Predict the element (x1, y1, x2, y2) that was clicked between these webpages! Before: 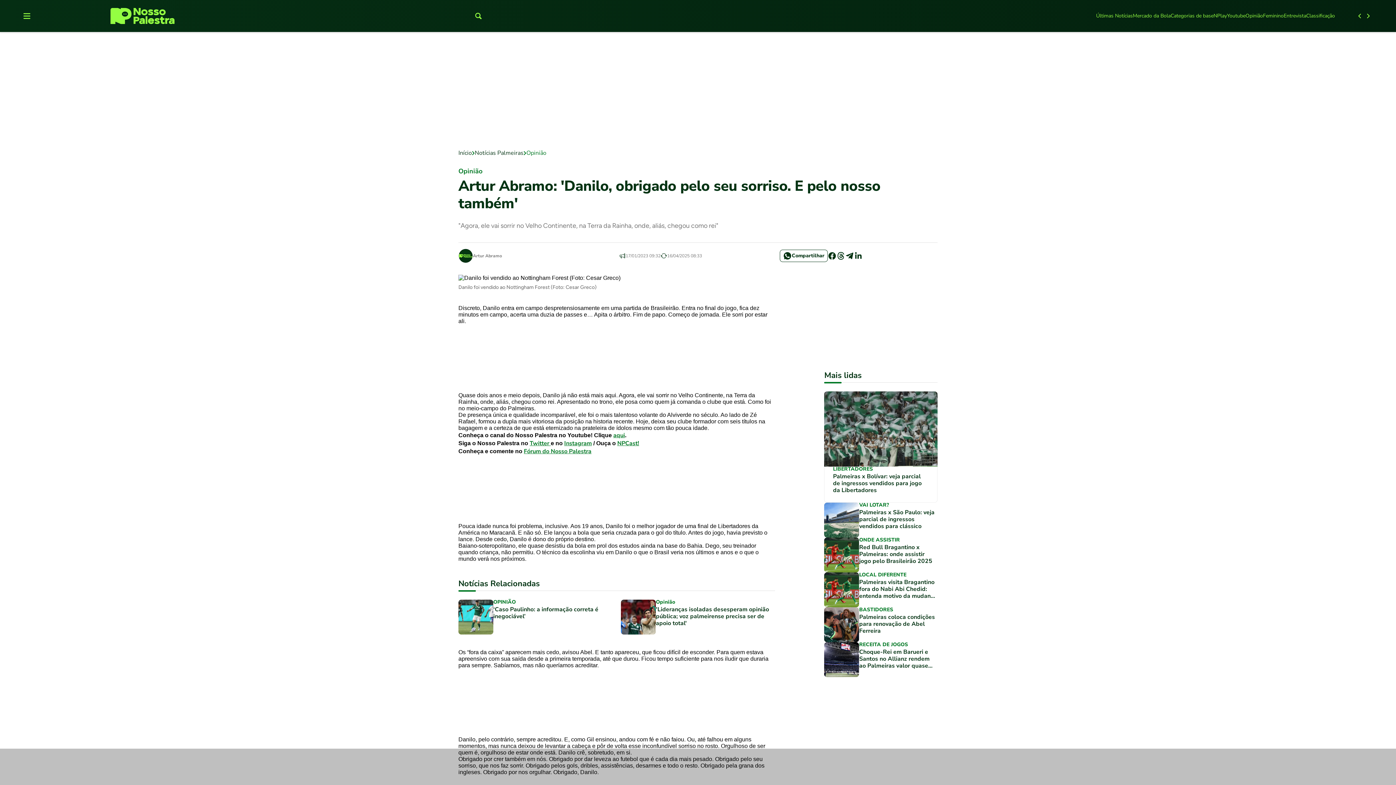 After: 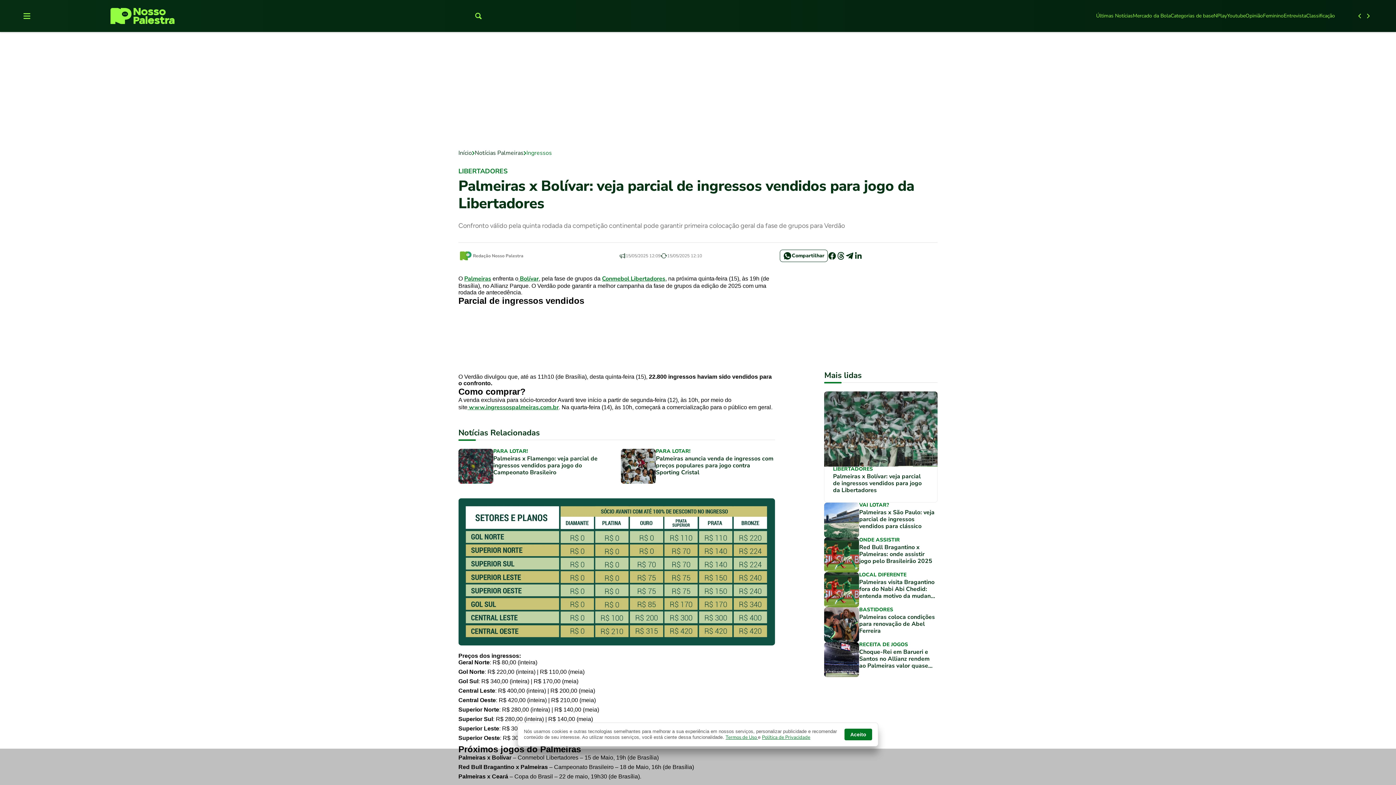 Action: label: LIBERTADORES

Palmeiras x Bolívar: veja parcial de ingressos vendidos para jogo da Libertadores bbox: (824, 391, 937, 502)